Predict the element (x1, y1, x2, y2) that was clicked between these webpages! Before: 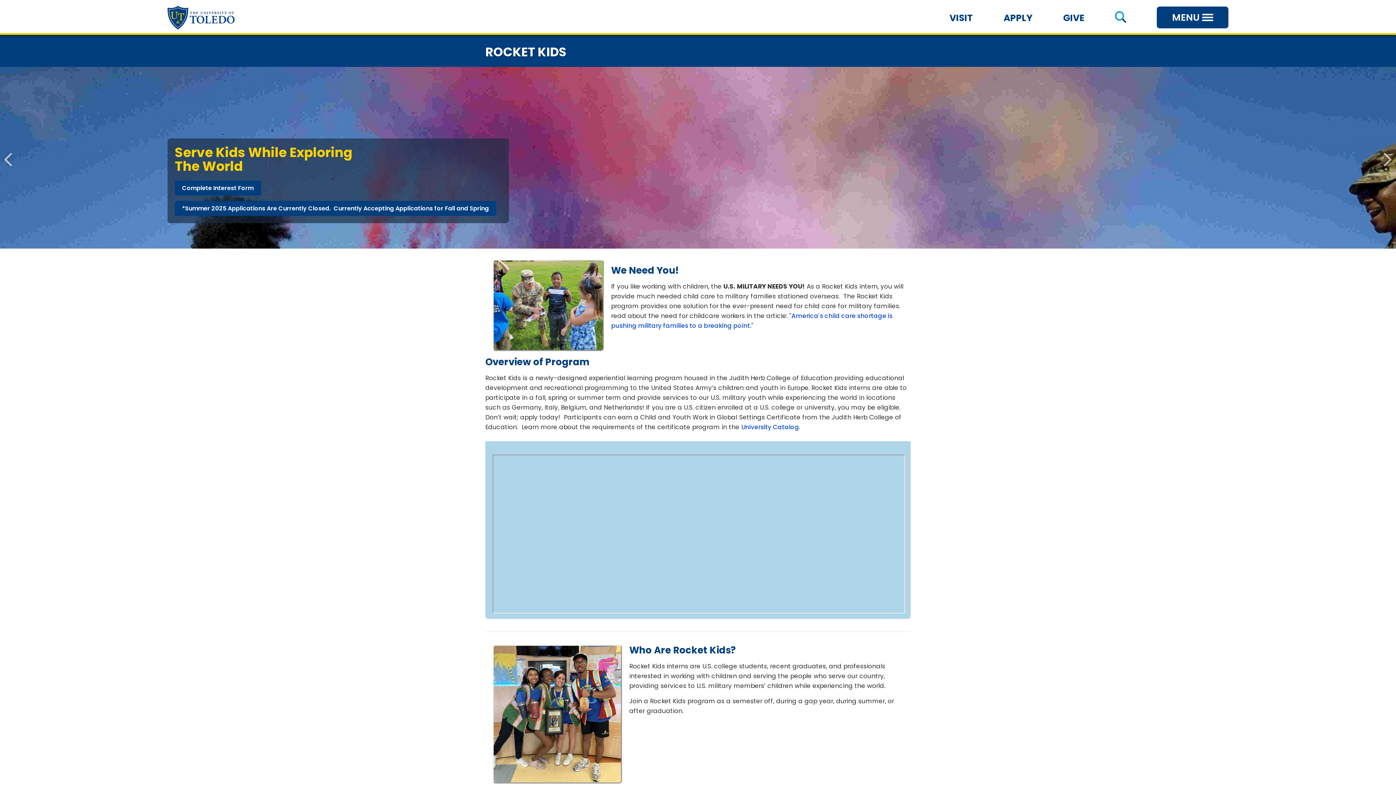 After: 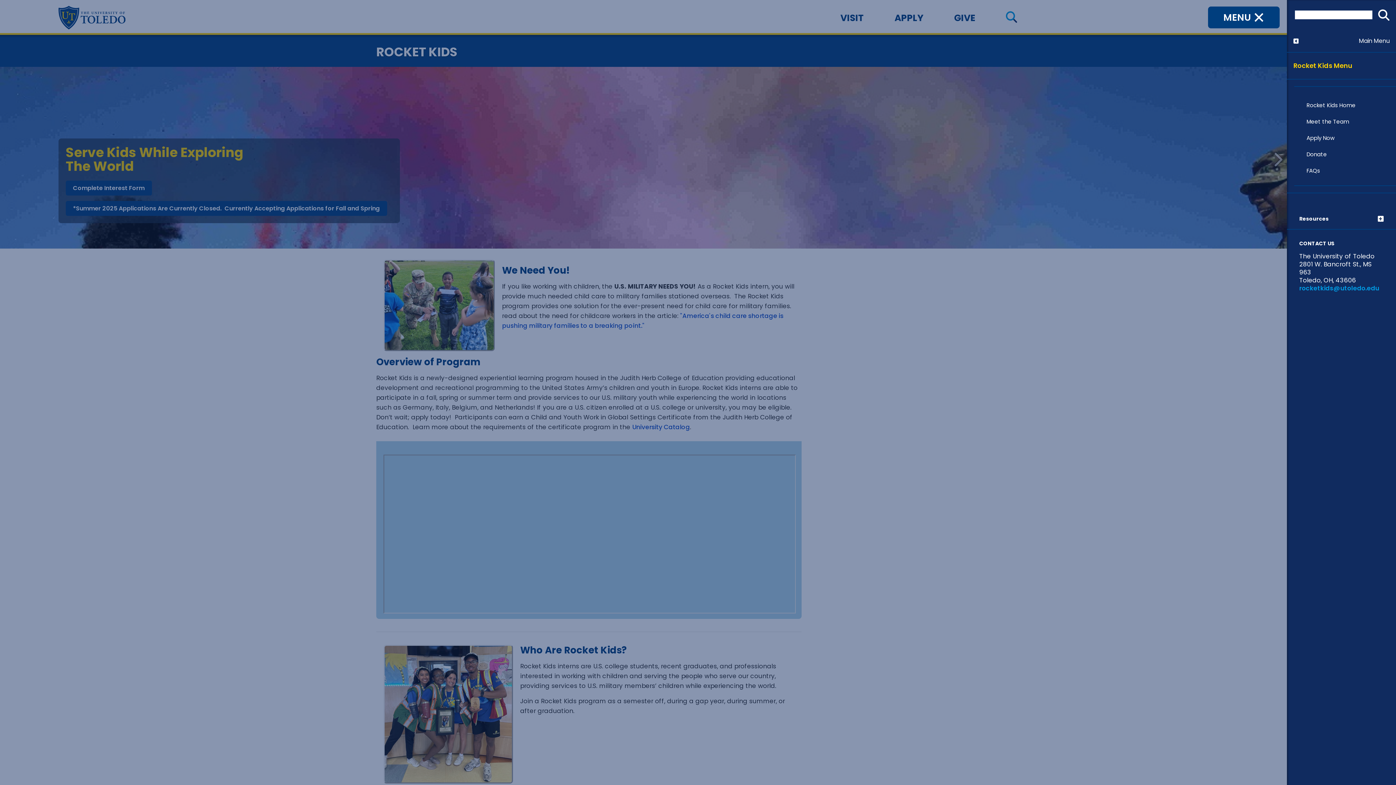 Action: bbox: (1115, 11, 1126, 24) label: search